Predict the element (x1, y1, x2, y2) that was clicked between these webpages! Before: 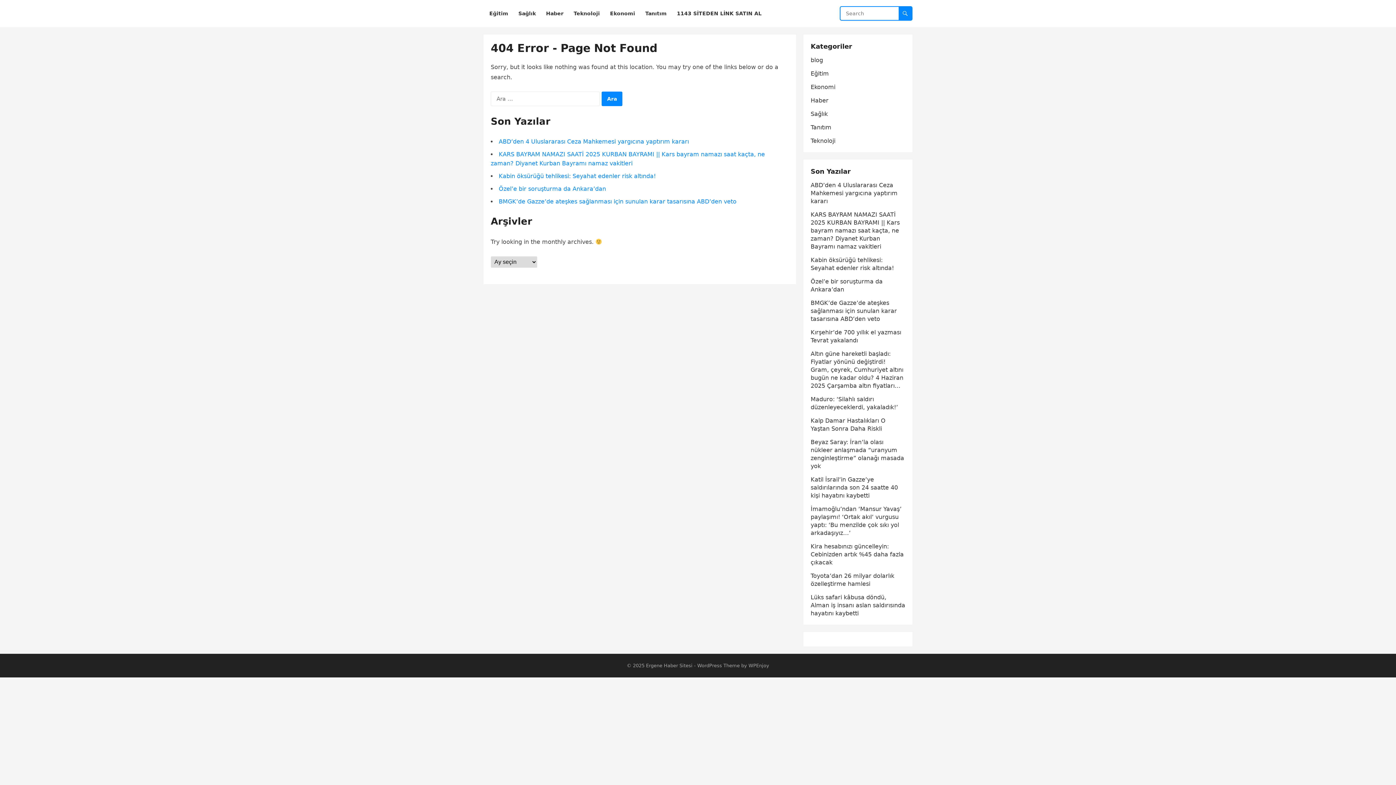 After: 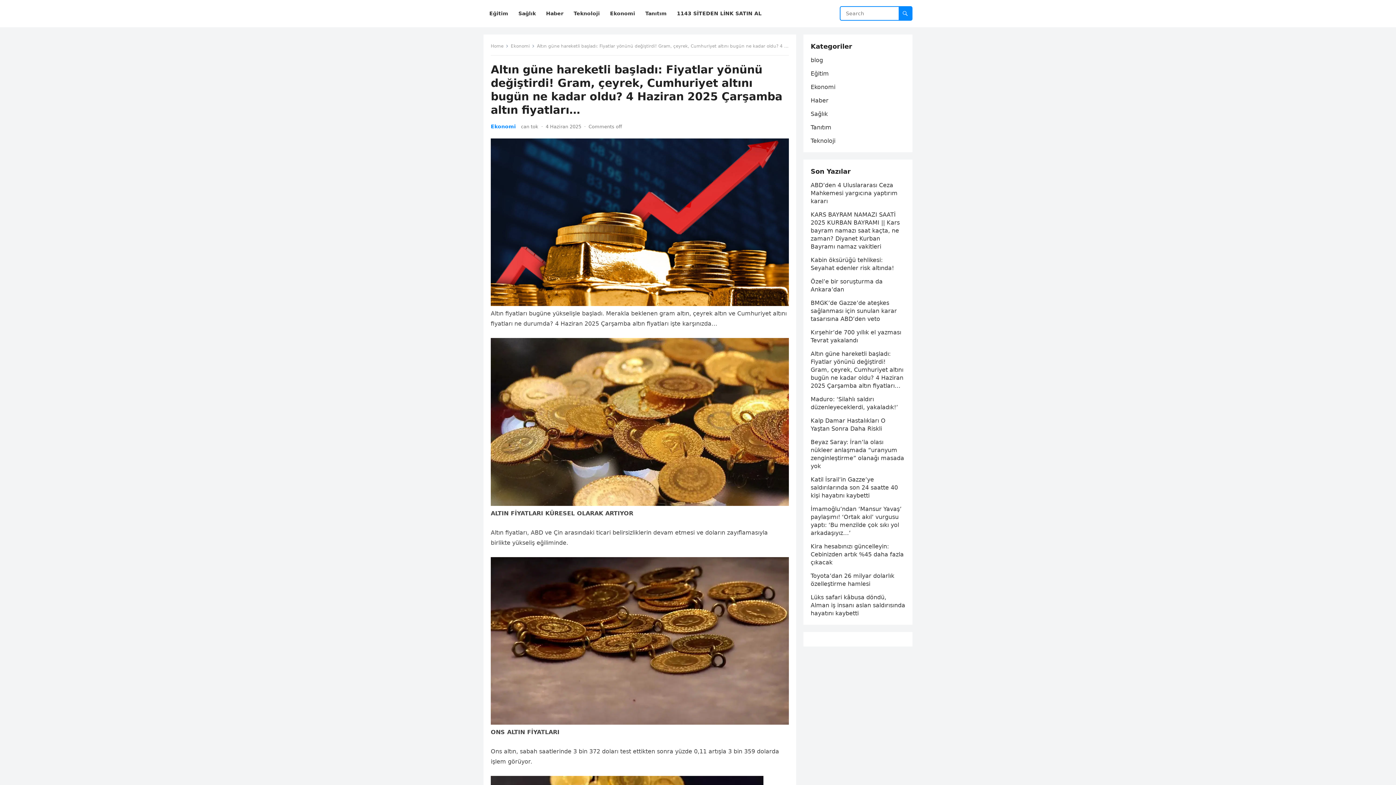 Action: bbox: (810, 350, 903, 389) label: Altın güne hareketli başladı: Fiyatlar yönünü değiştirdi! Gram, çeyrek, Cumhuriyet altını bugün ne kadar oldu? 4 Haziran 2025 Çarşamba altın fiyatları…